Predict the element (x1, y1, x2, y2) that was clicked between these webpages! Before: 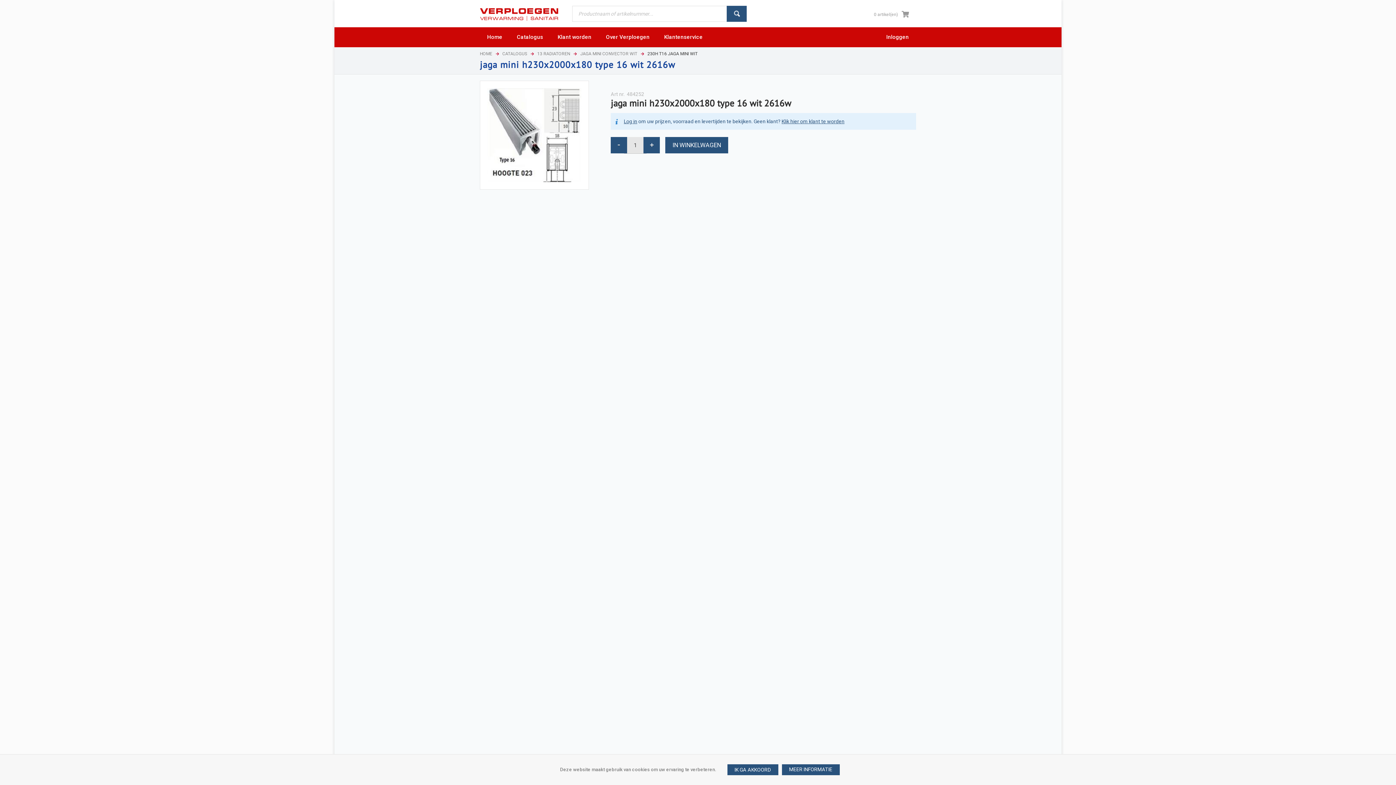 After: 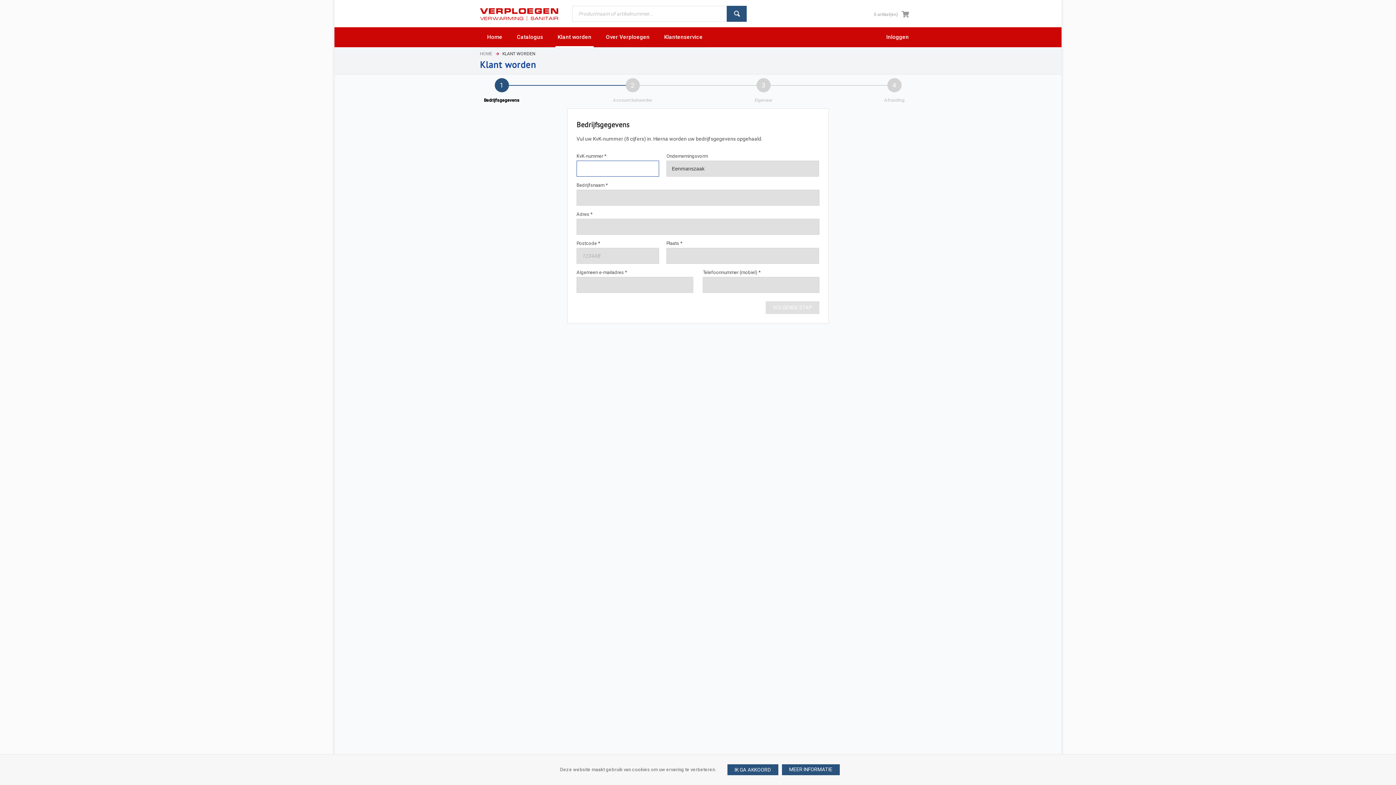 Action: label: Klik hier om klant te worden bbox: (781, 118, 844, 124)